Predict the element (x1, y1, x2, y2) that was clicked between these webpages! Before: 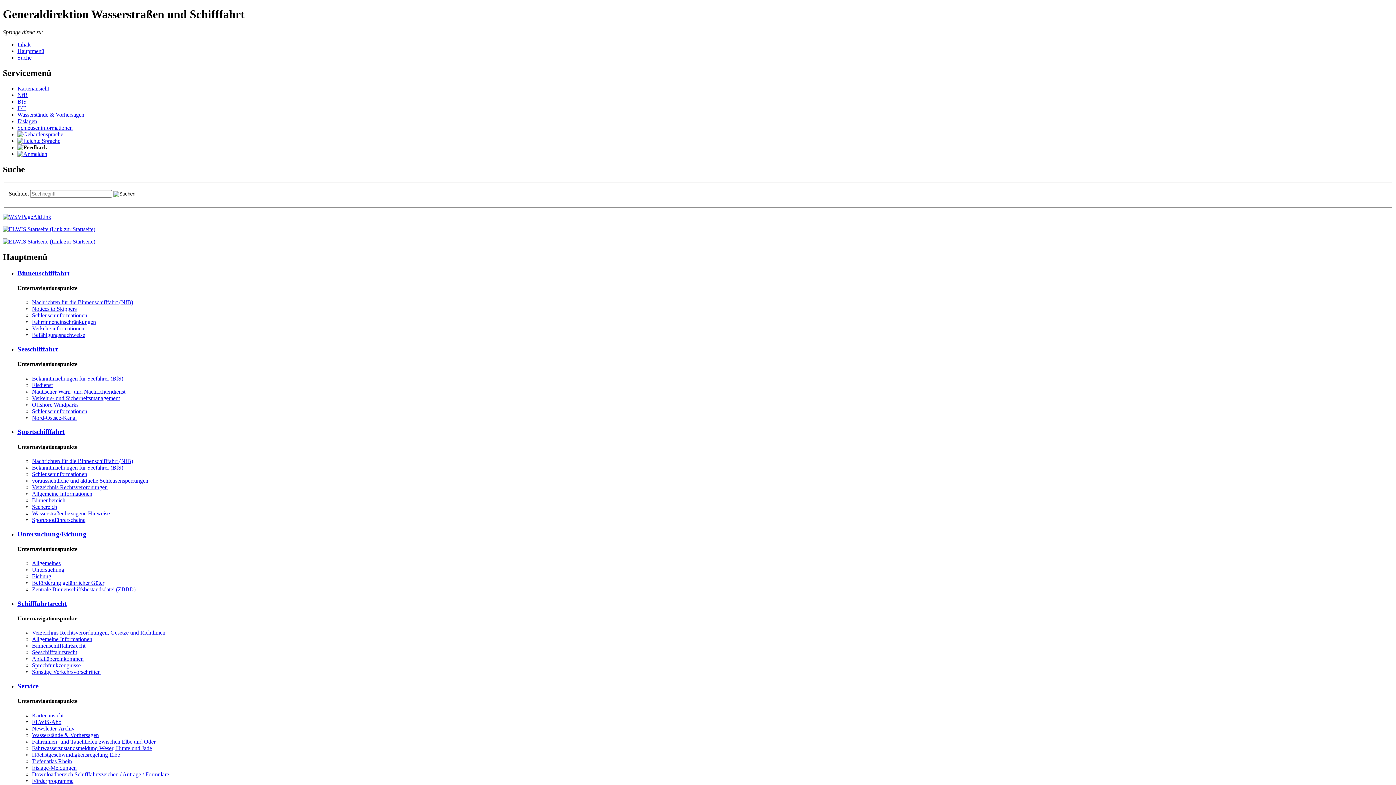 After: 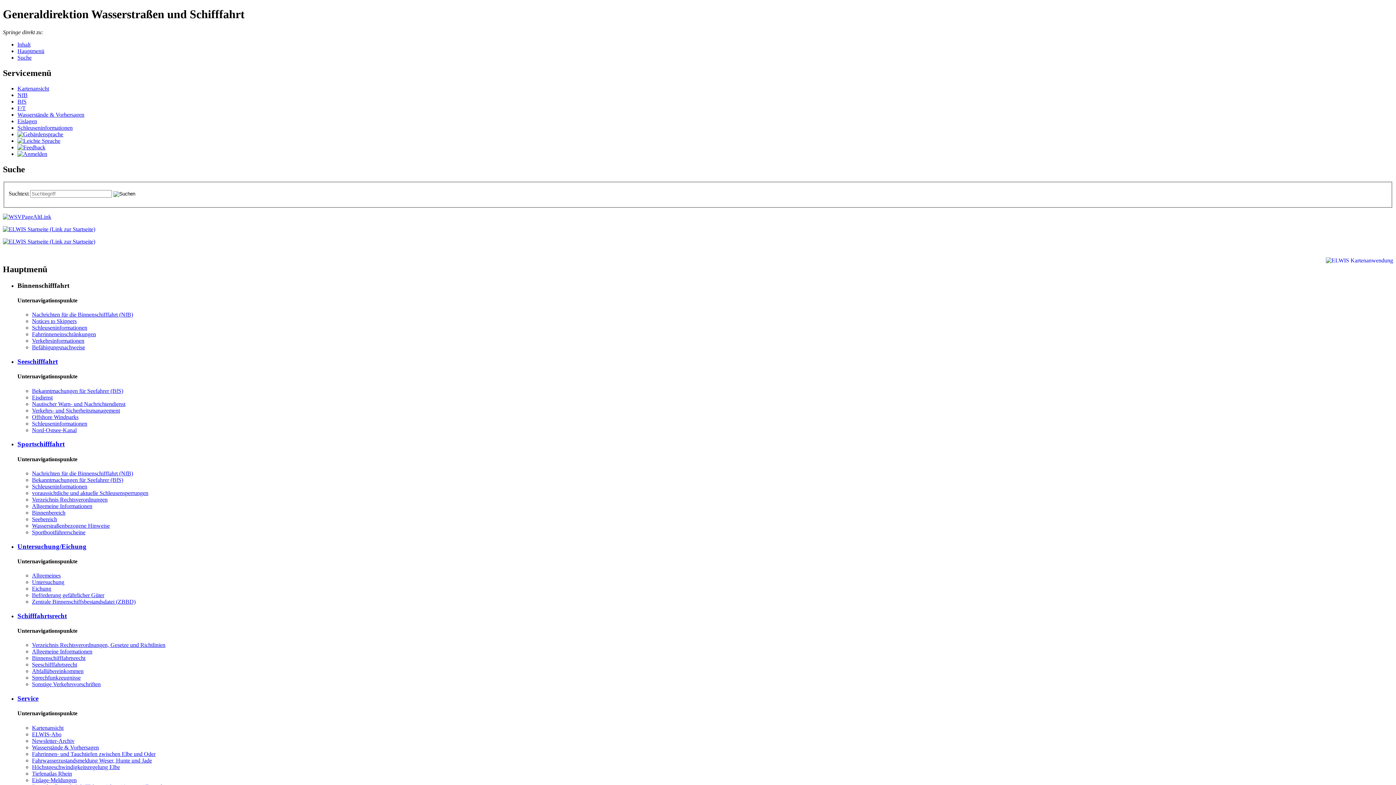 Action: bbox: (17, 269, 69, 277) label: Bin­nen­schiff­fahrt